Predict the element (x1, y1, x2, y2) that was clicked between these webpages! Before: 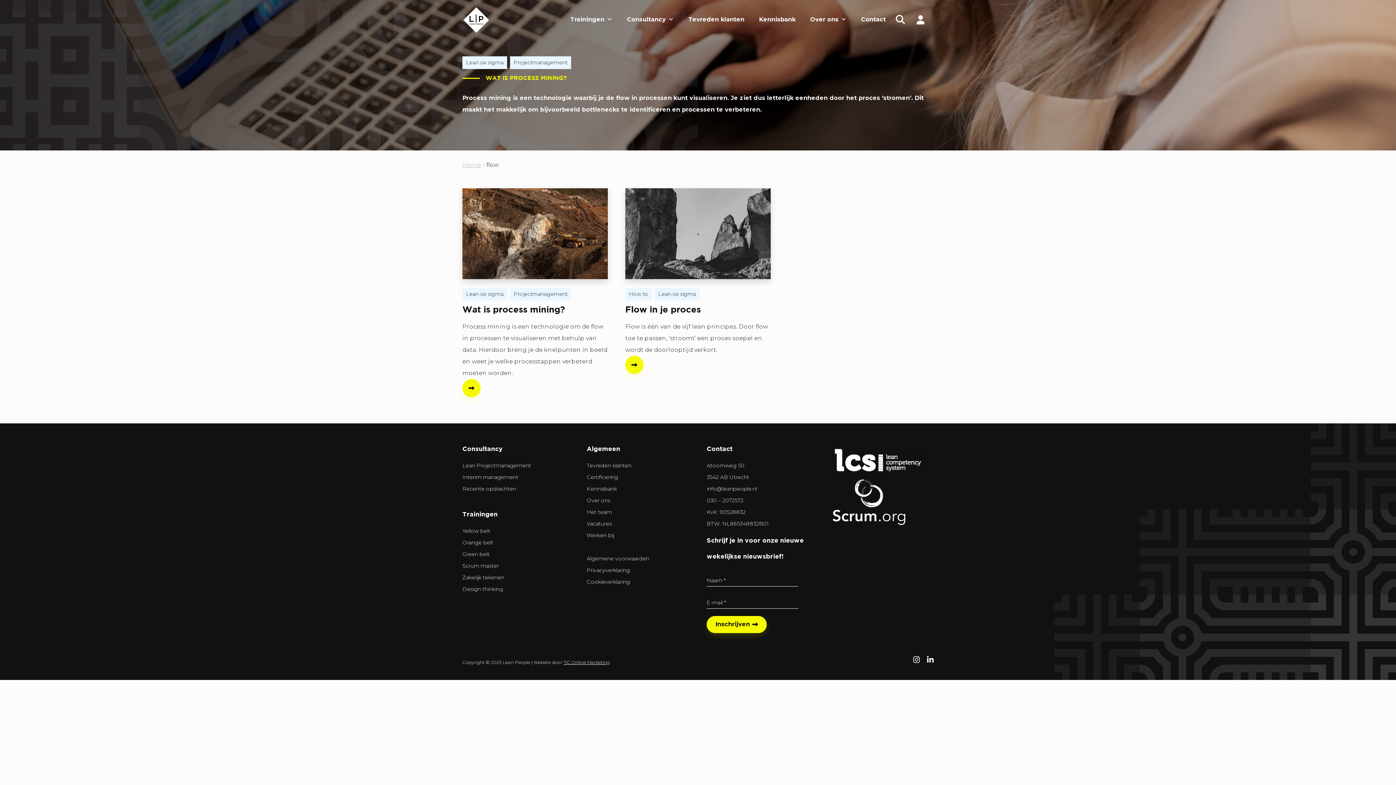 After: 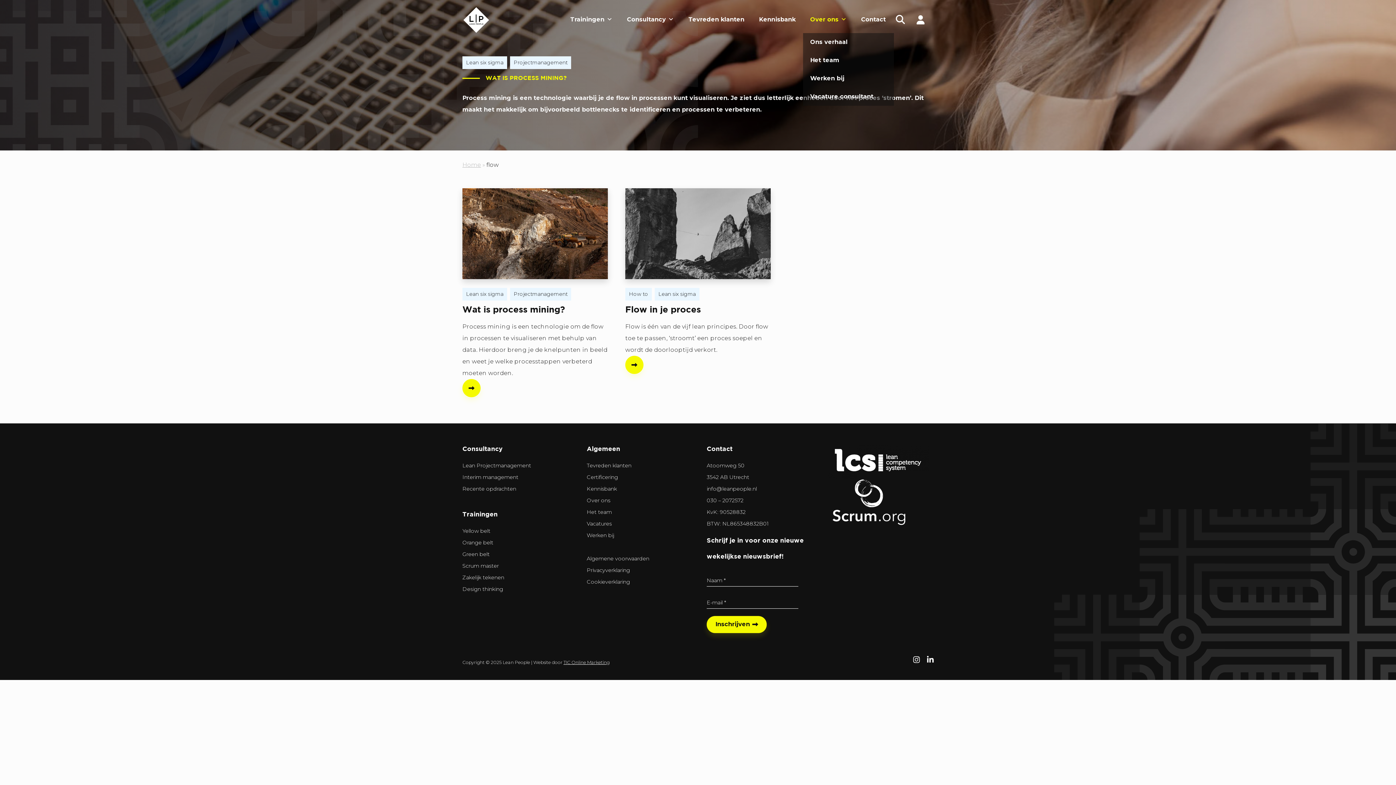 Action: bbox: (803, 5, 854, 33) label: Over ons